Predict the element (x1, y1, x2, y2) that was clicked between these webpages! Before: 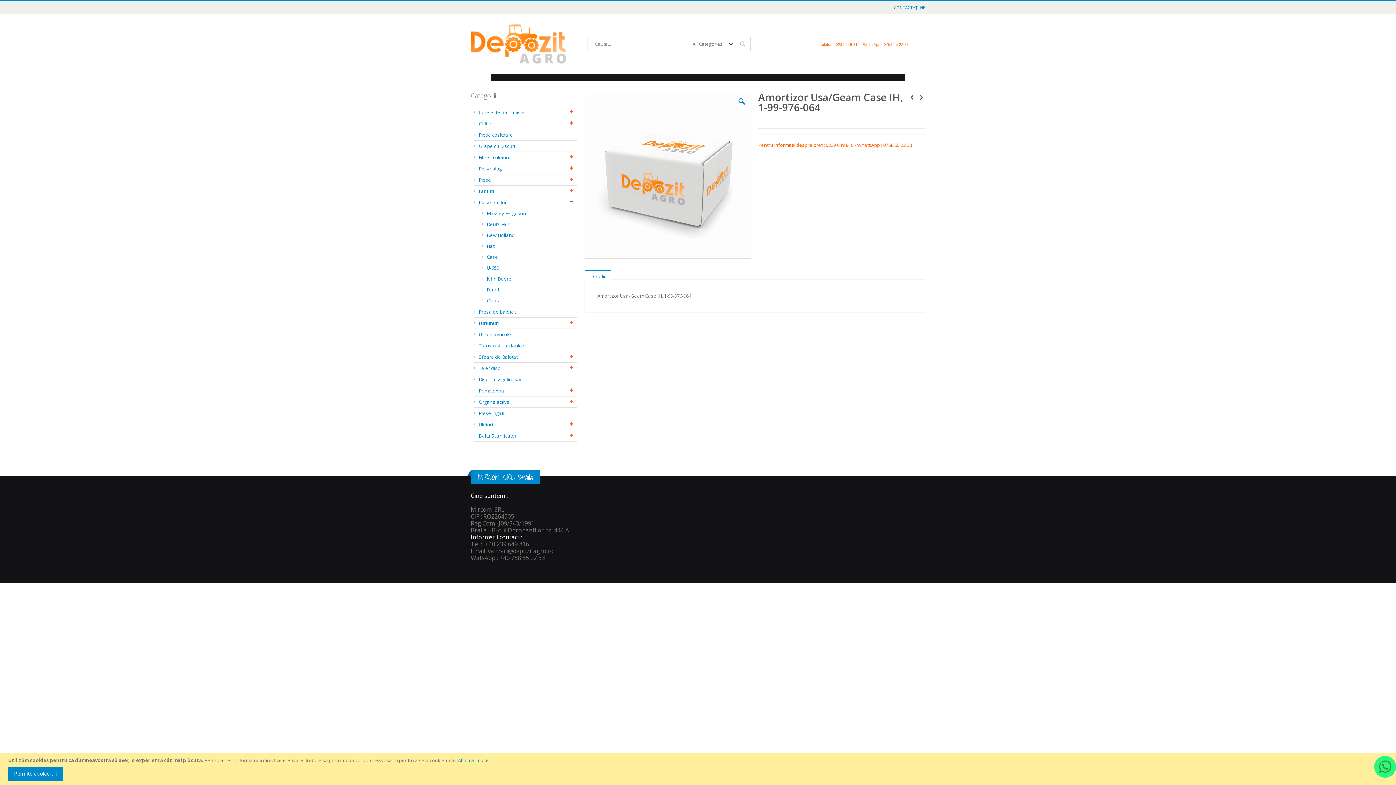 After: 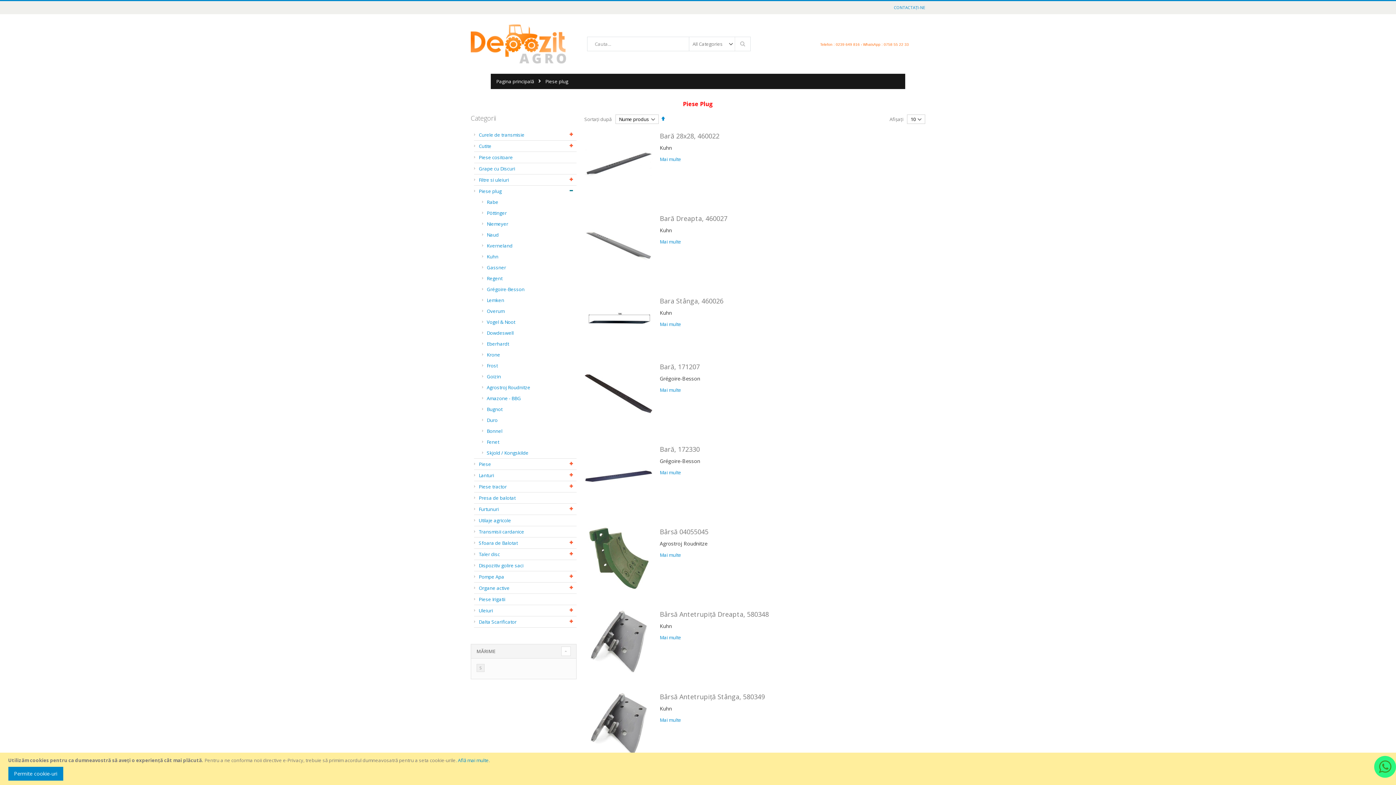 Action: bbox: (478, 165, 501, 172) label: Piese plug